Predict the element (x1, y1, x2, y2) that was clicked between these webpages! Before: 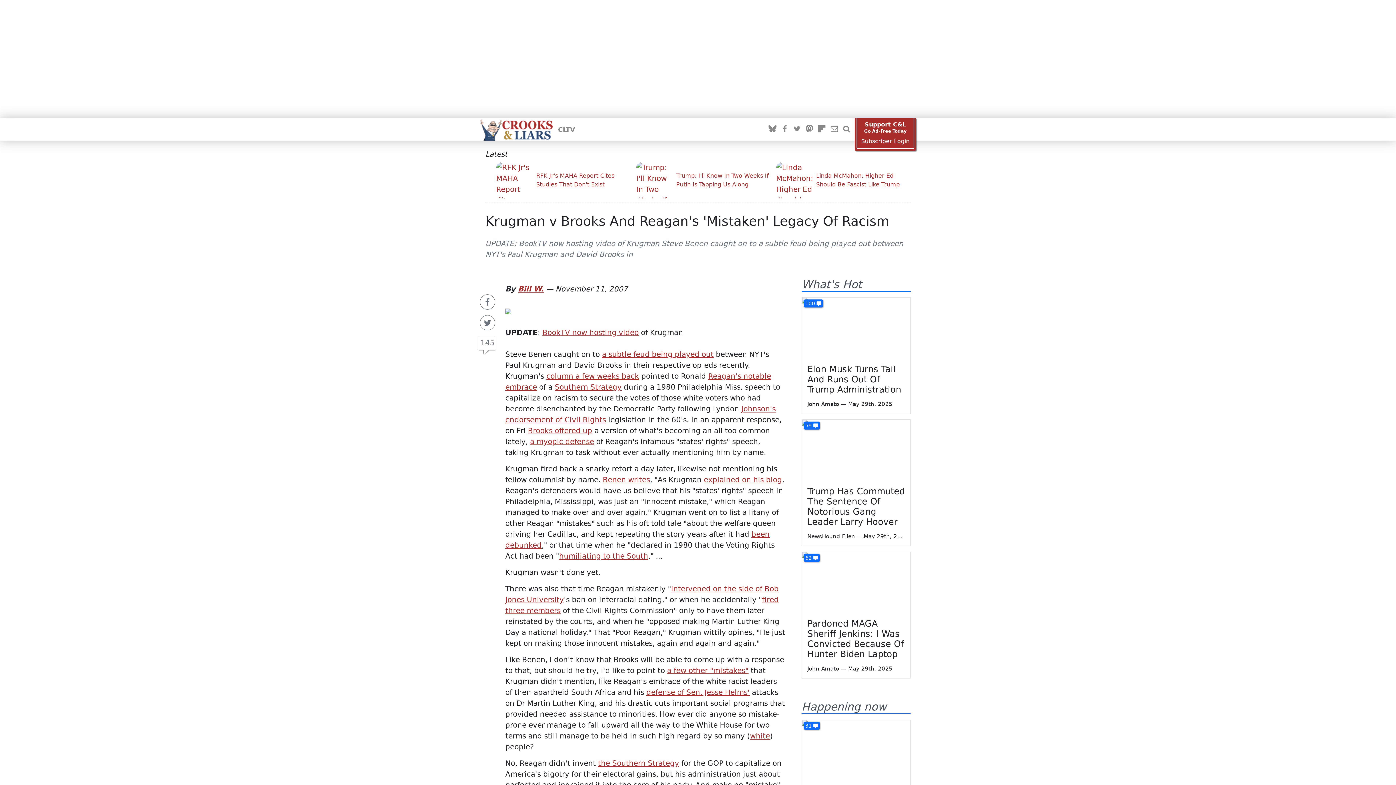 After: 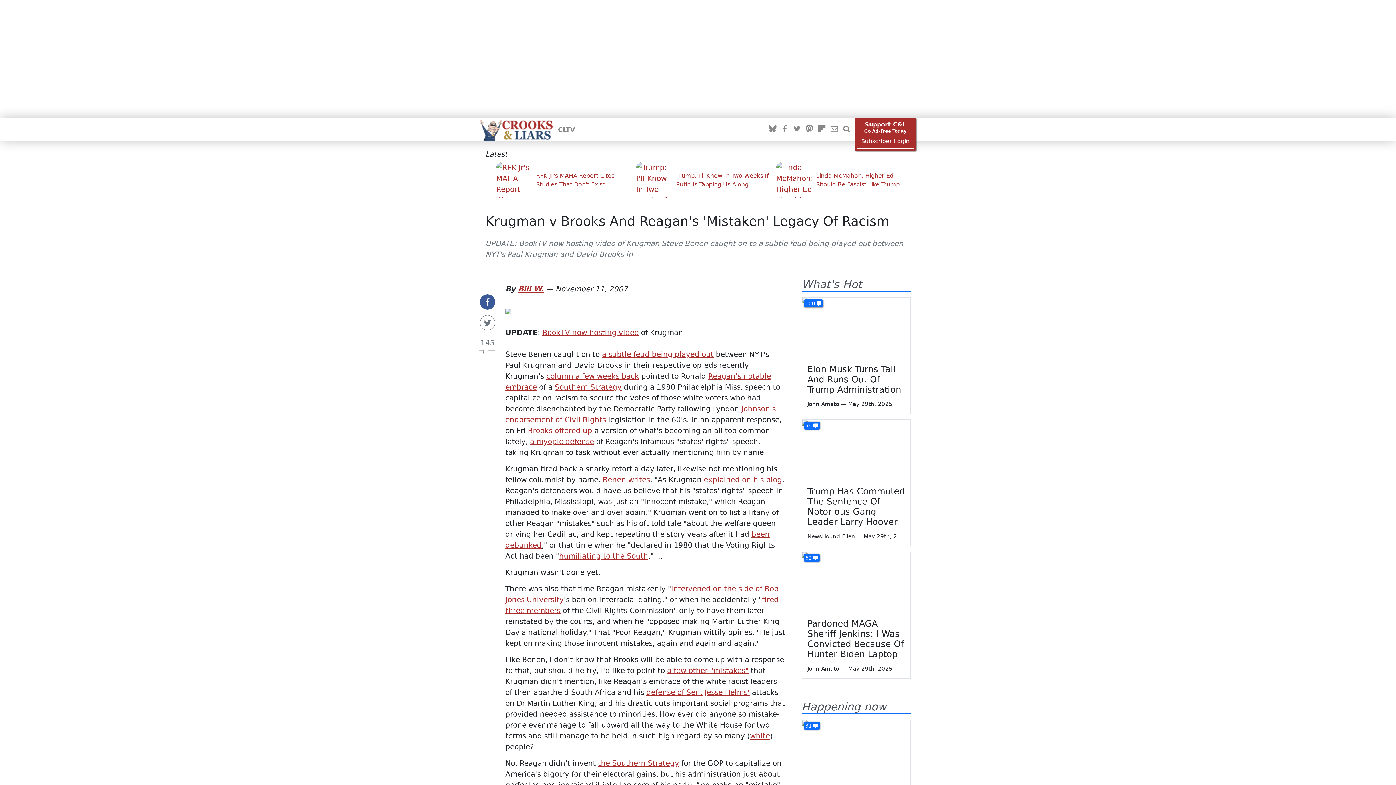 Action: bbox: (478, 294, 497, 309)